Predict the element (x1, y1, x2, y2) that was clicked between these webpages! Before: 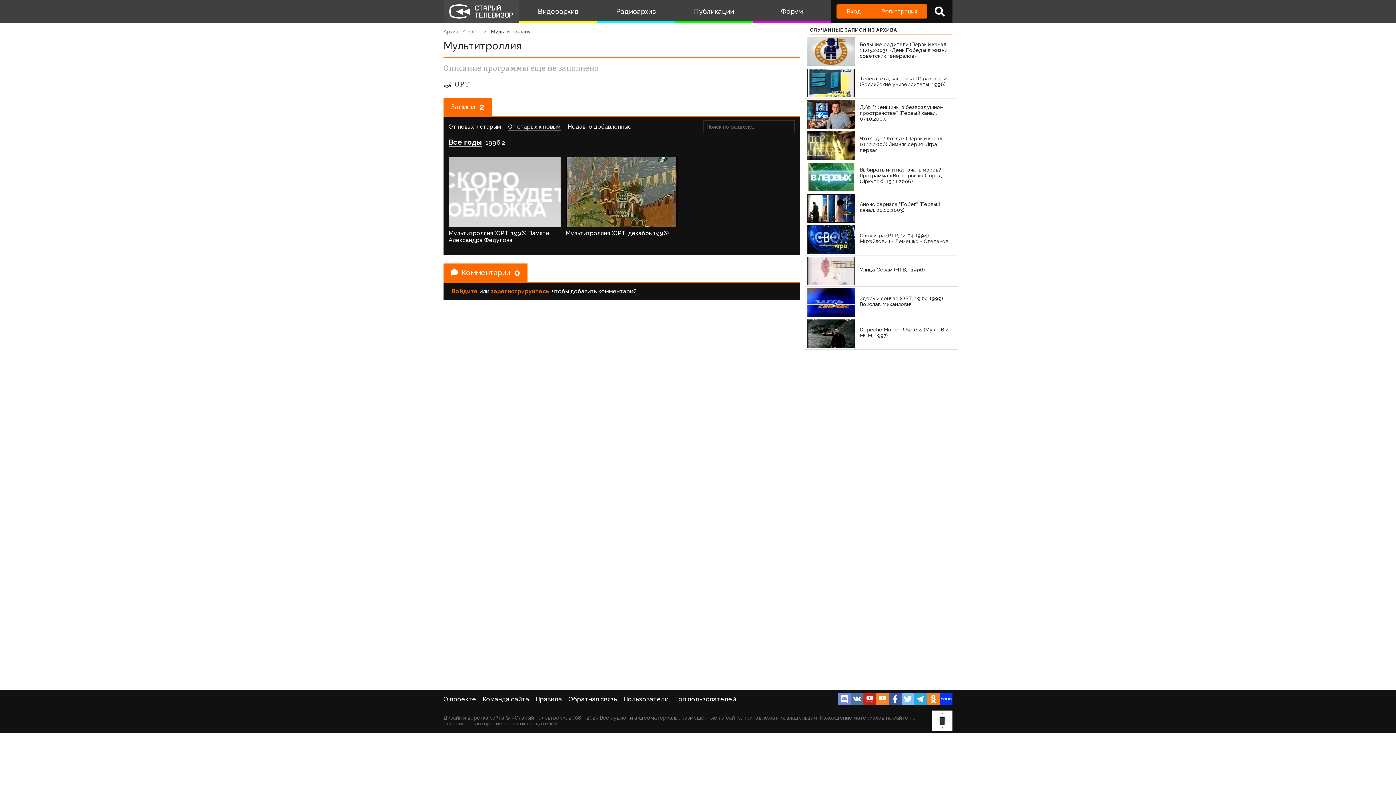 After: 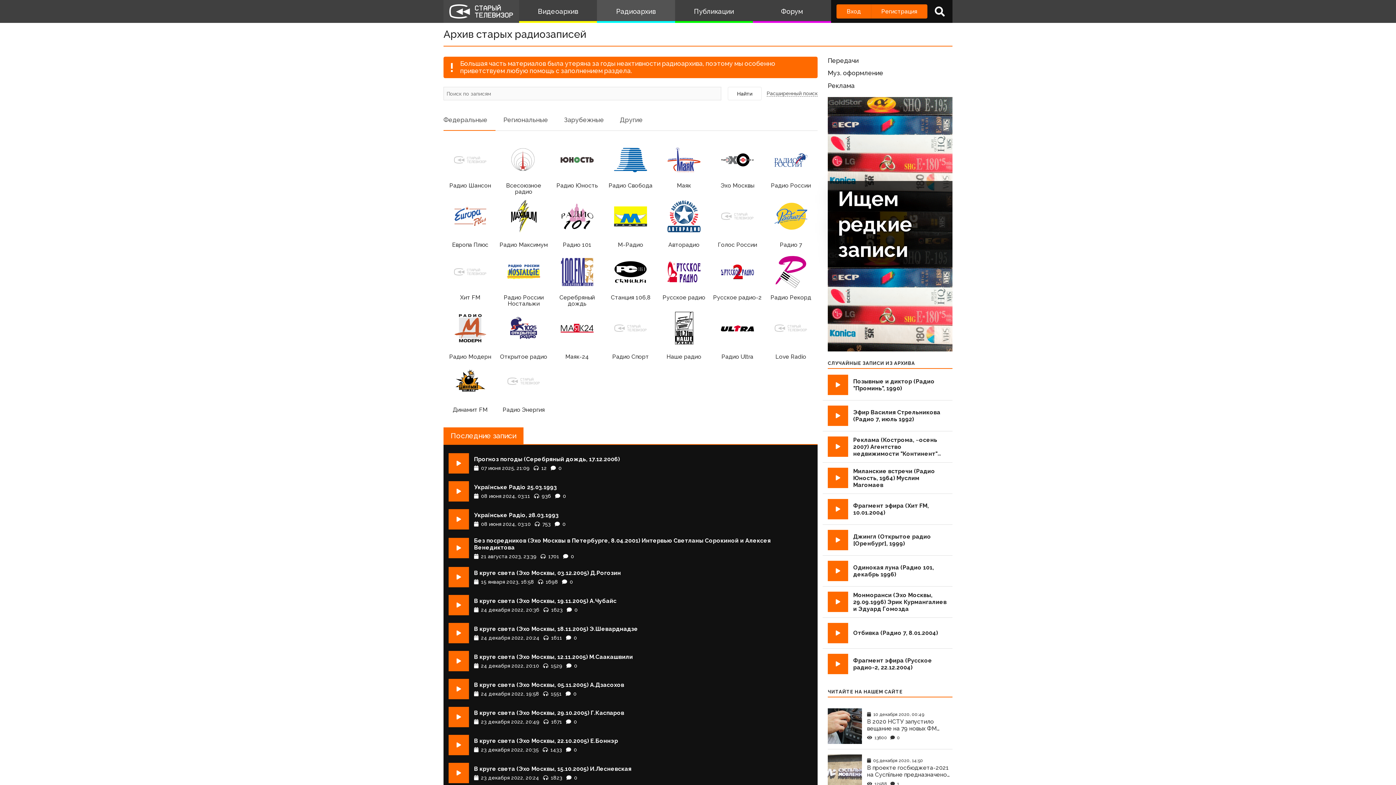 Action: label: Радиоархив bbox: (597, 0, 675, 22)